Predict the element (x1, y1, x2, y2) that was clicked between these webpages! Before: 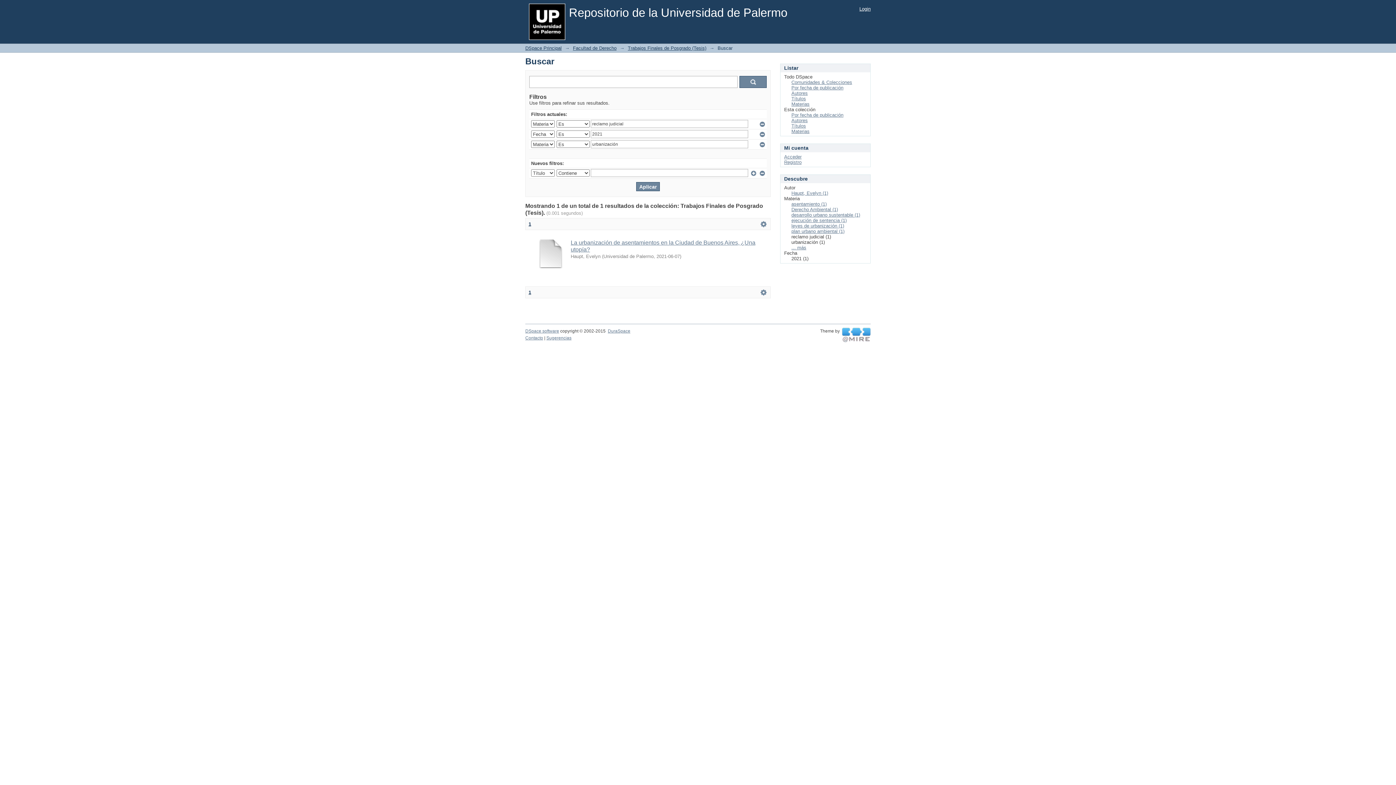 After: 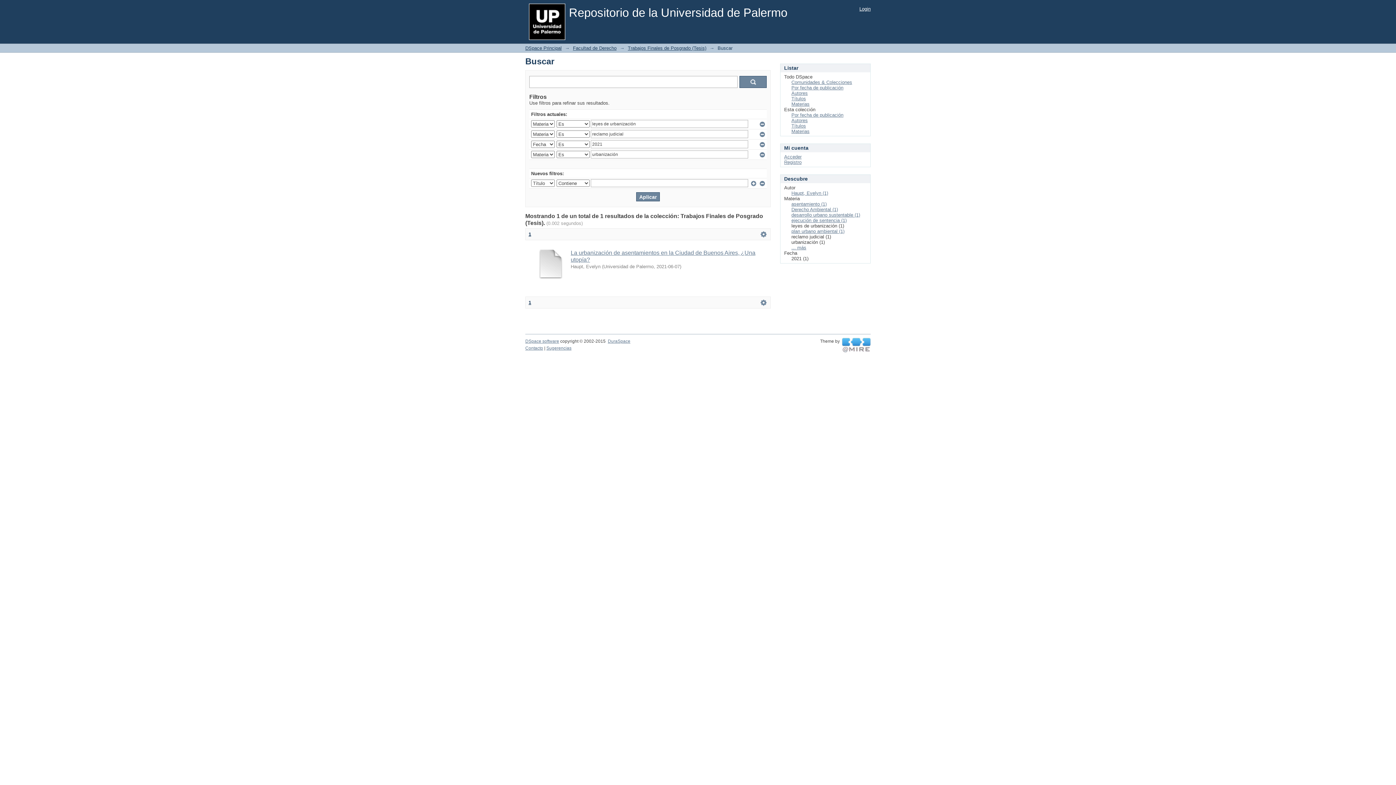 Action: label: leyes de urbanización (1) bbox: (791, 223, 844, 228)